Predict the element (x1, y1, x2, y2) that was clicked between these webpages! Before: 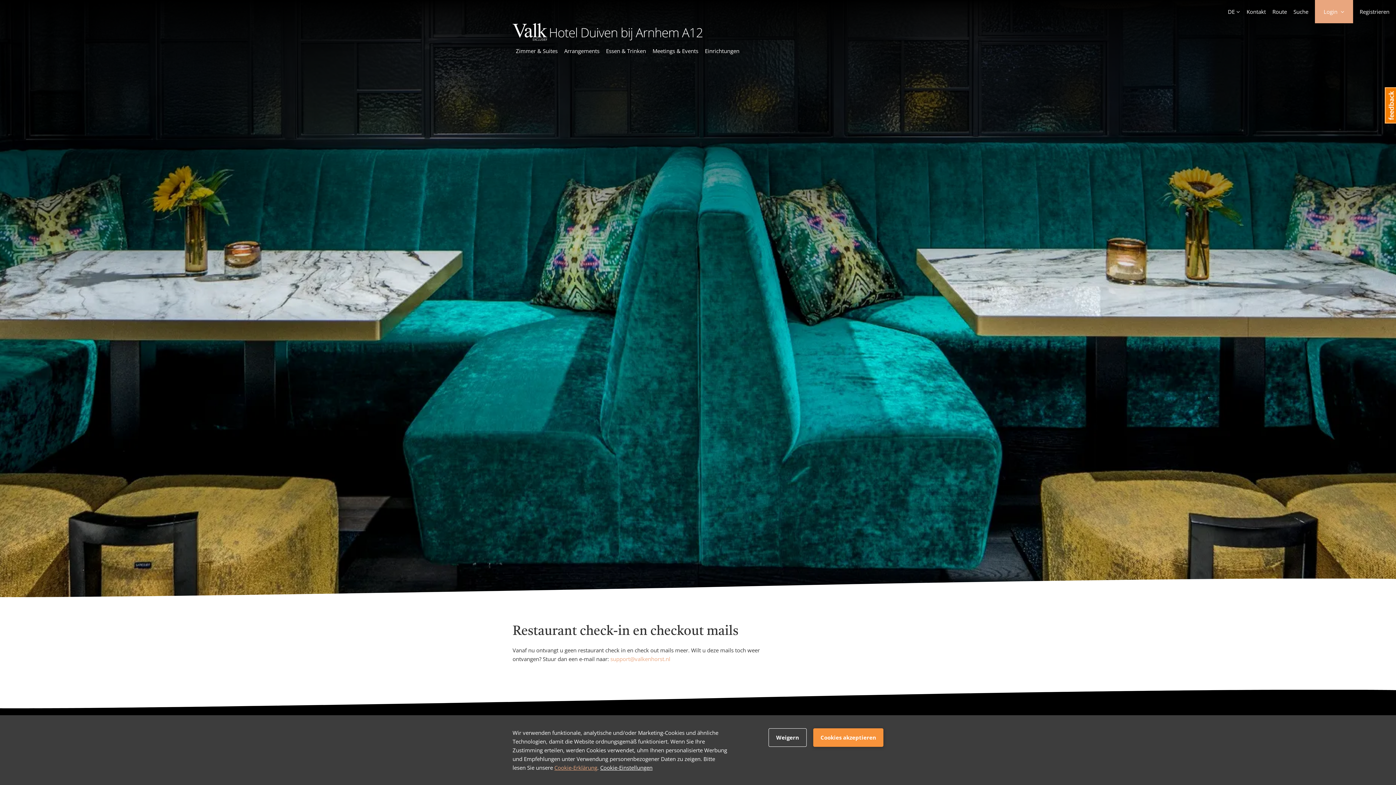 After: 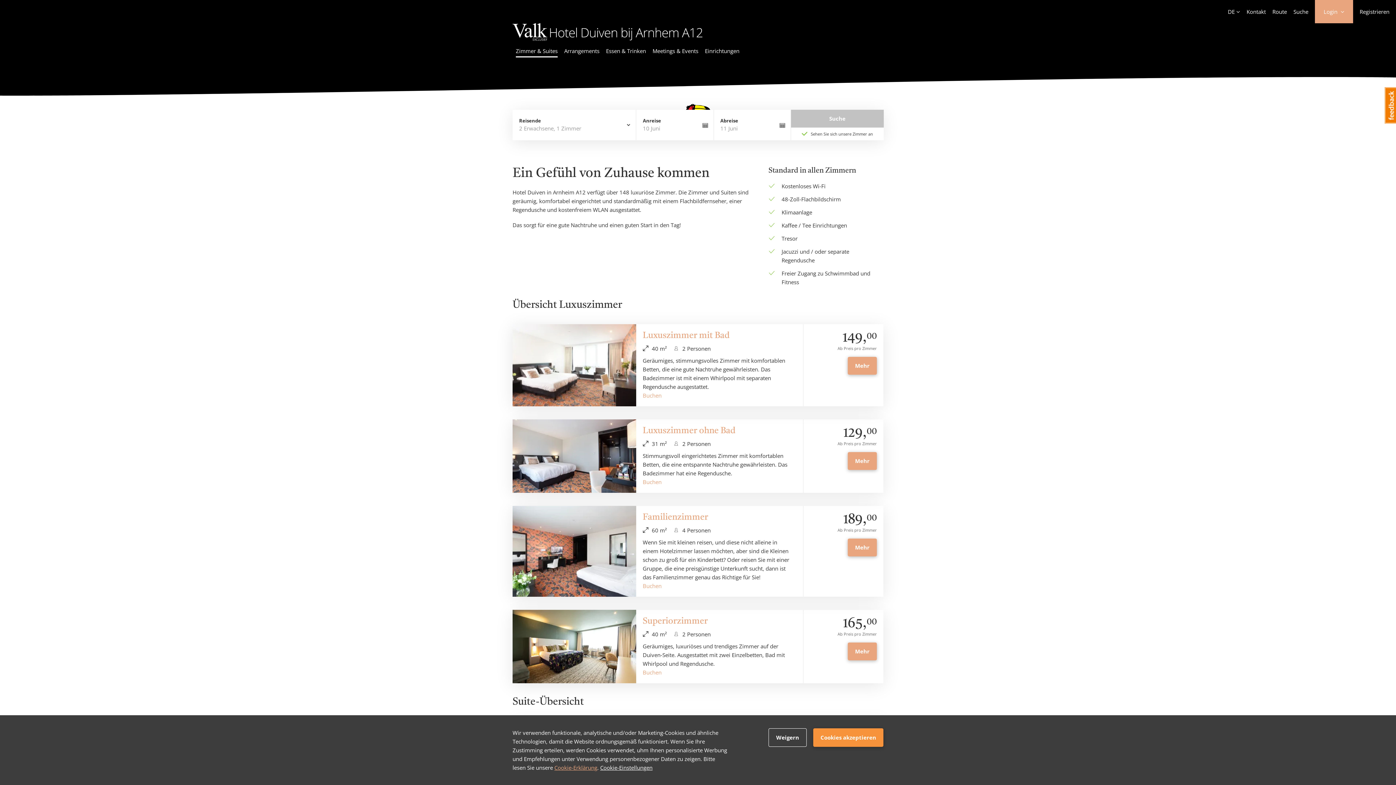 Action: label: Zimmer & Suites bbox: (516, 46, 557, 57)